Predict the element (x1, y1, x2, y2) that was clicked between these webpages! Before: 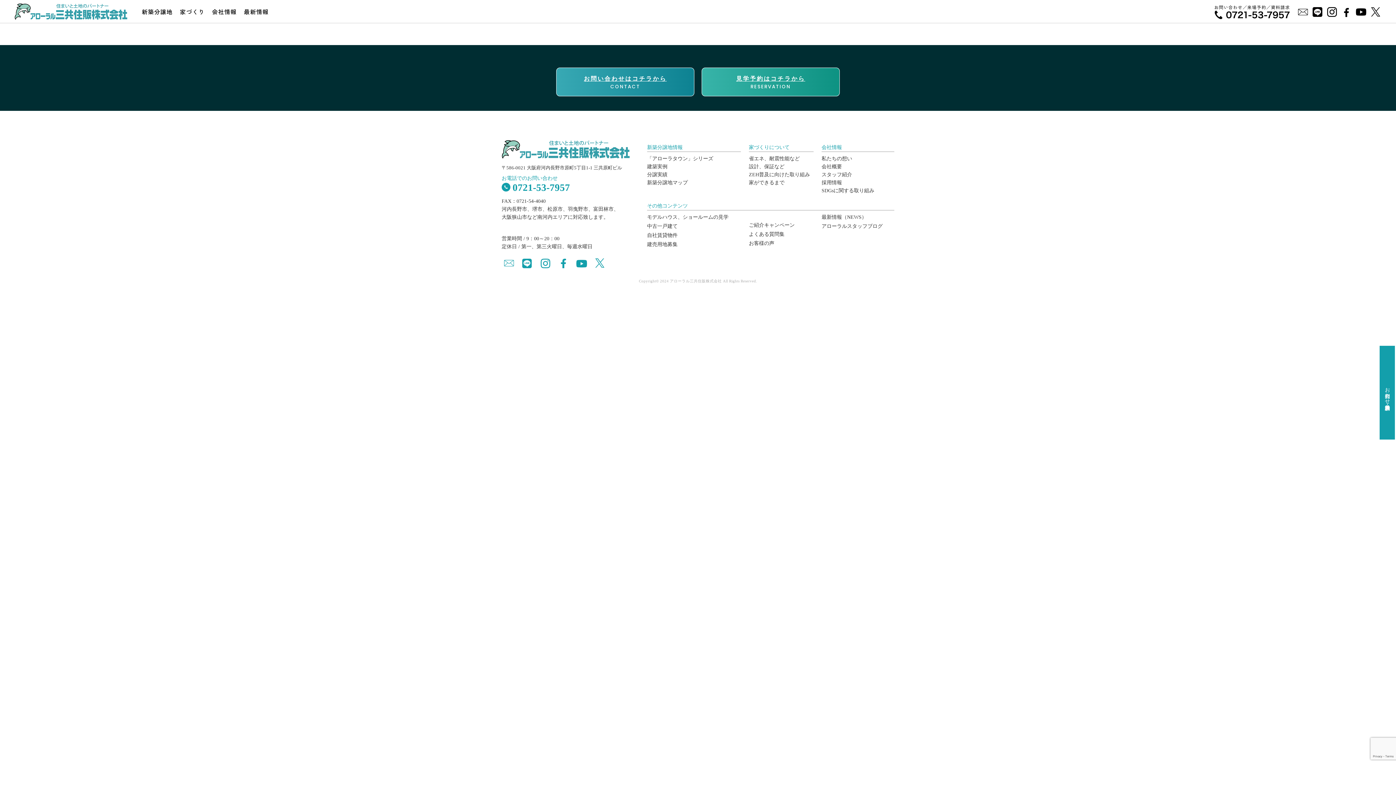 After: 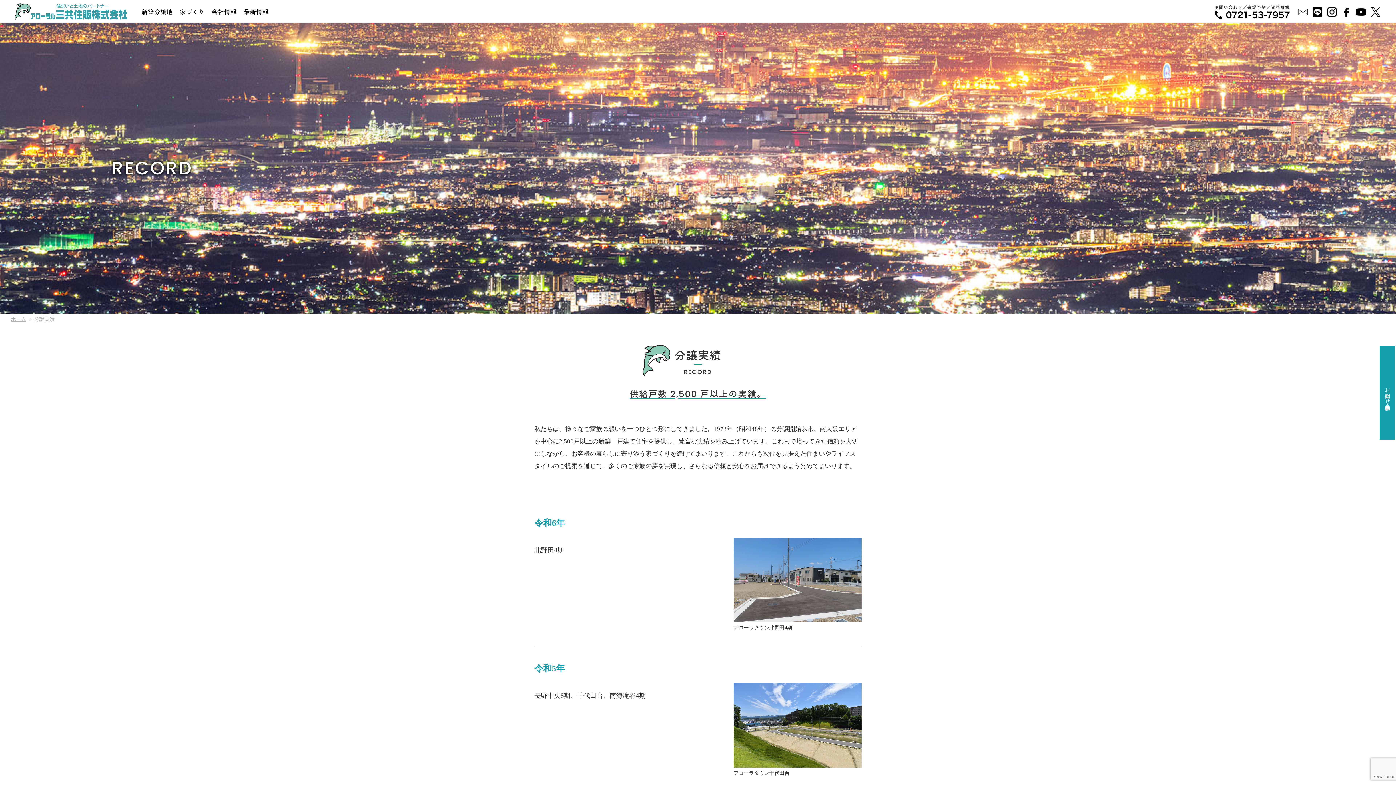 Action: label: 分譲実績 bbox: (647, 172, 667, 177)